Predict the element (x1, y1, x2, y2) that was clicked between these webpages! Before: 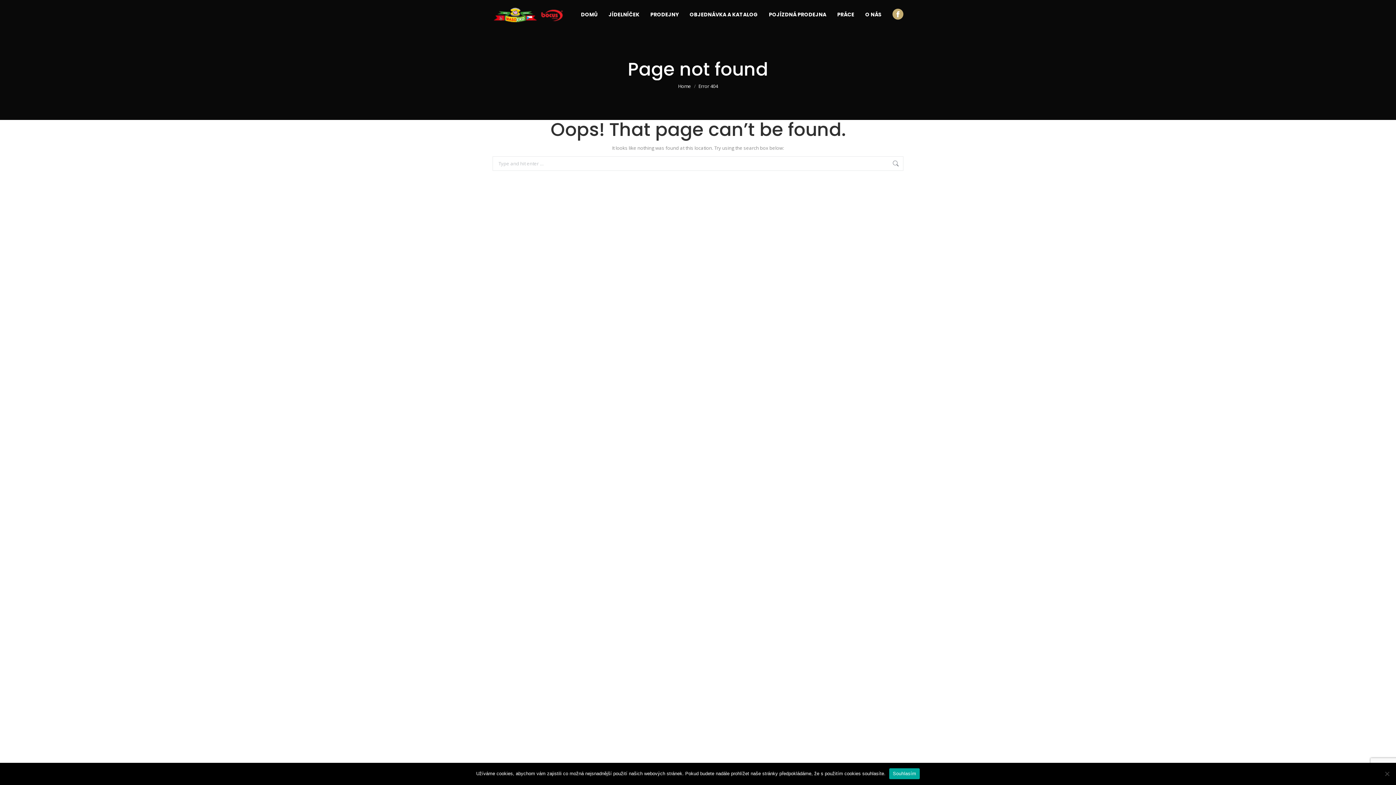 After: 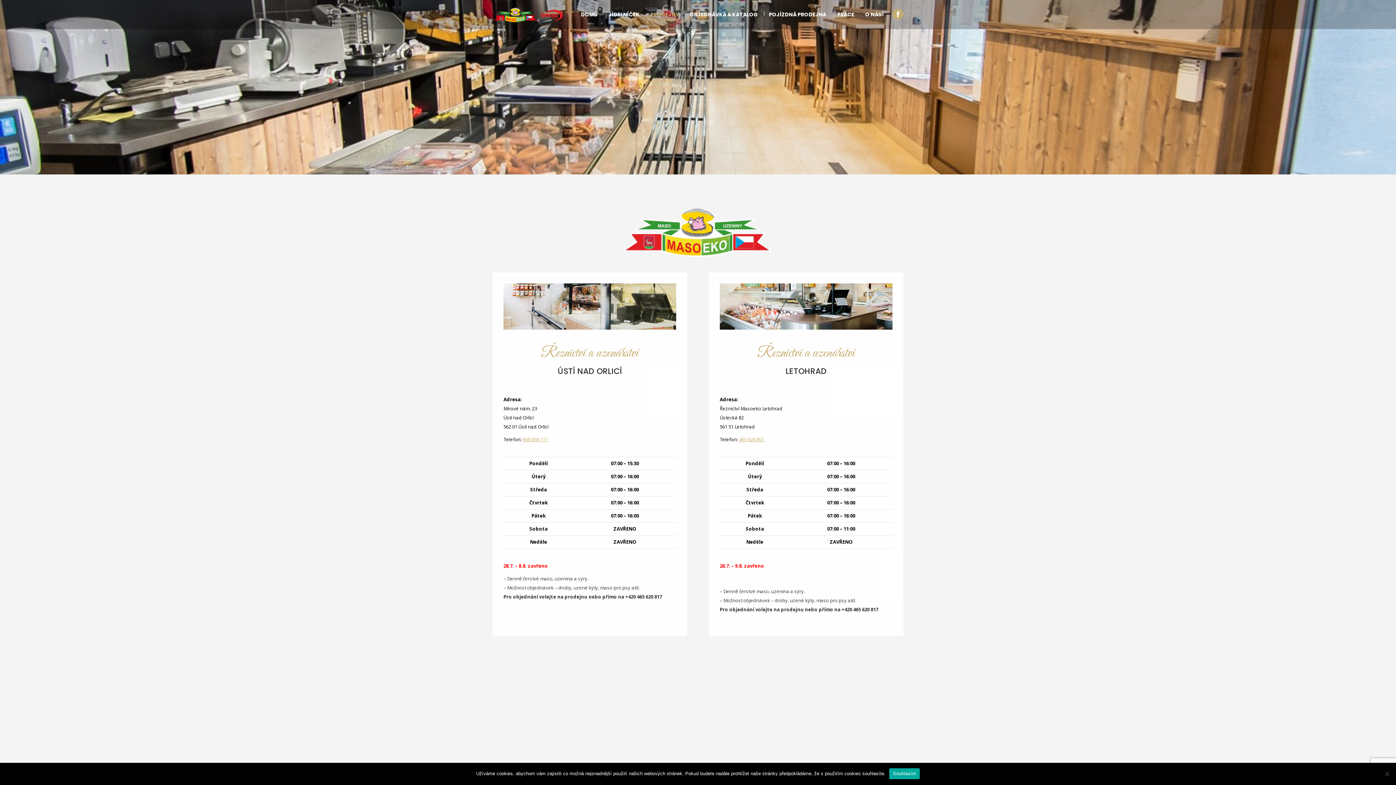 Action: bbox: (650, 9, 678, 19) label: PRODEJNY